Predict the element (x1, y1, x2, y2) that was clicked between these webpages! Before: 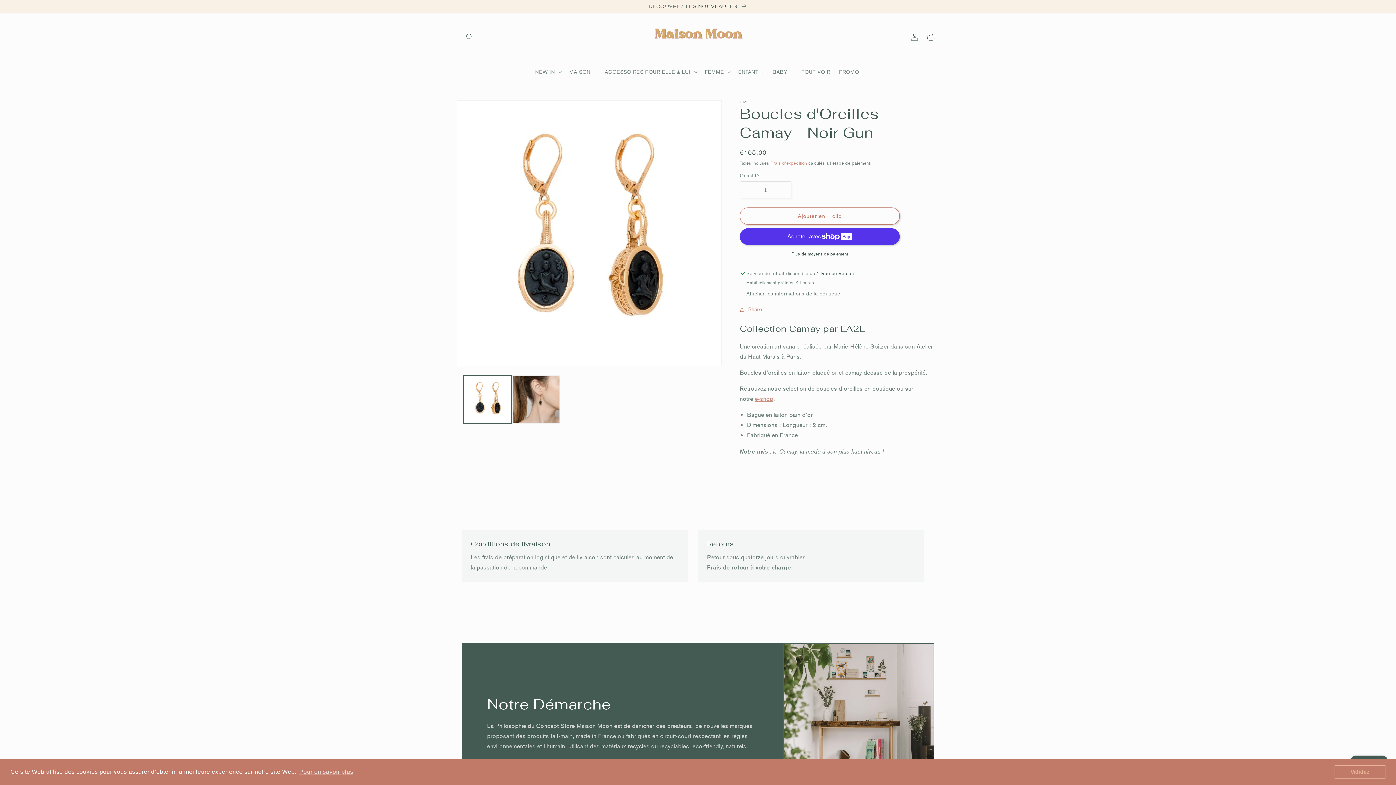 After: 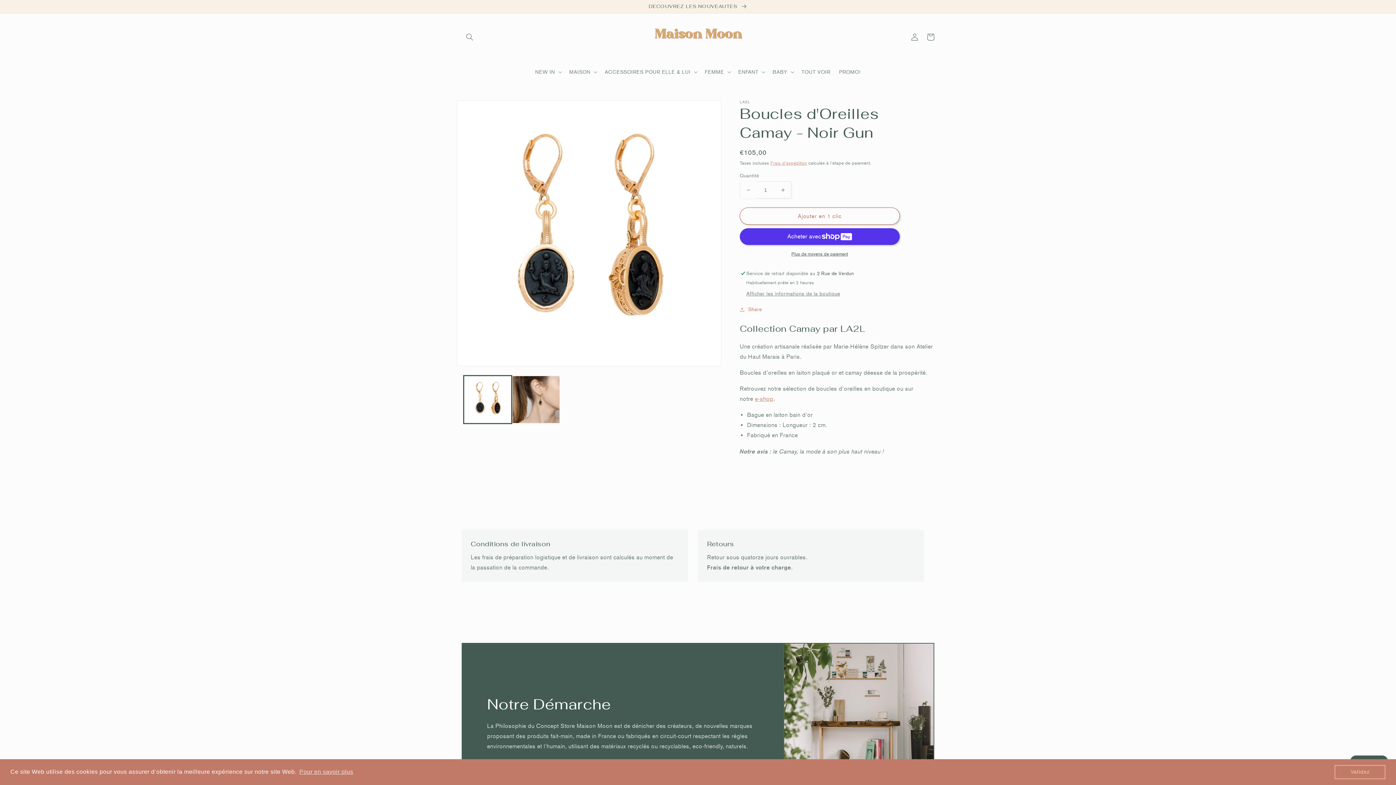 Action: bbox: (740, 181, 756, 198) label: Réduire la quantité de Boucles d&#39;Oreilles Camay - Noir Gun